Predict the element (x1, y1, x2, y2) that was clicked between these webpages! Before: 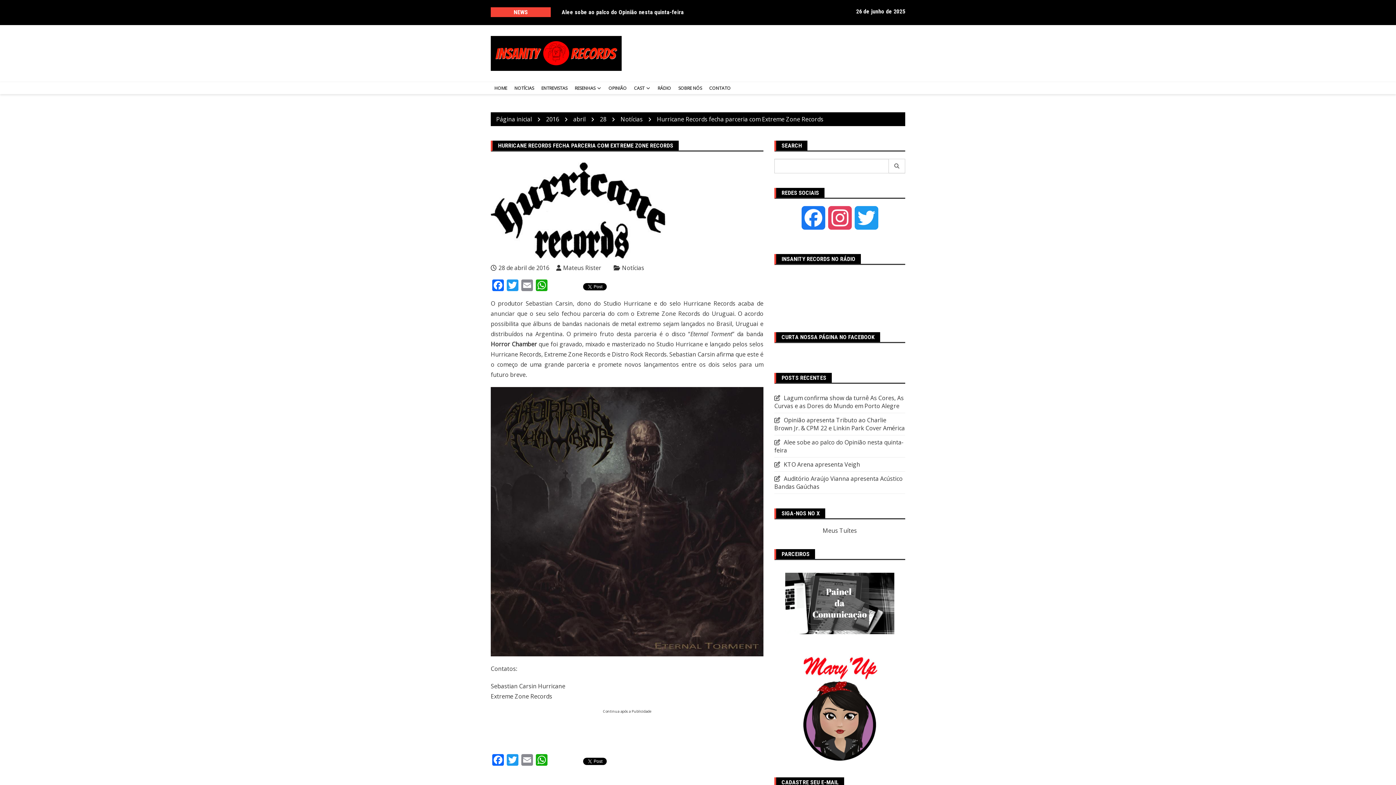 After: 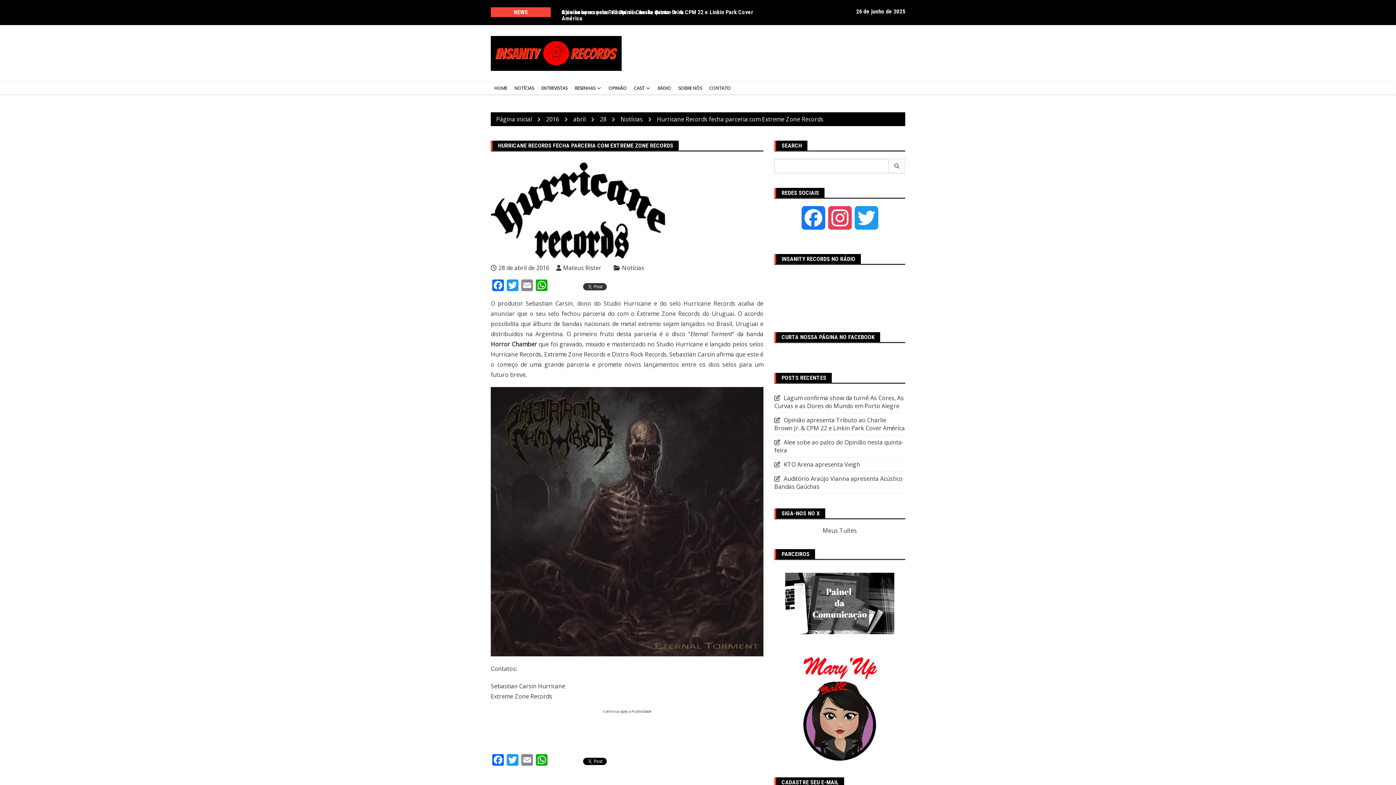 Action: bbox: (581, 280, 608, 292)